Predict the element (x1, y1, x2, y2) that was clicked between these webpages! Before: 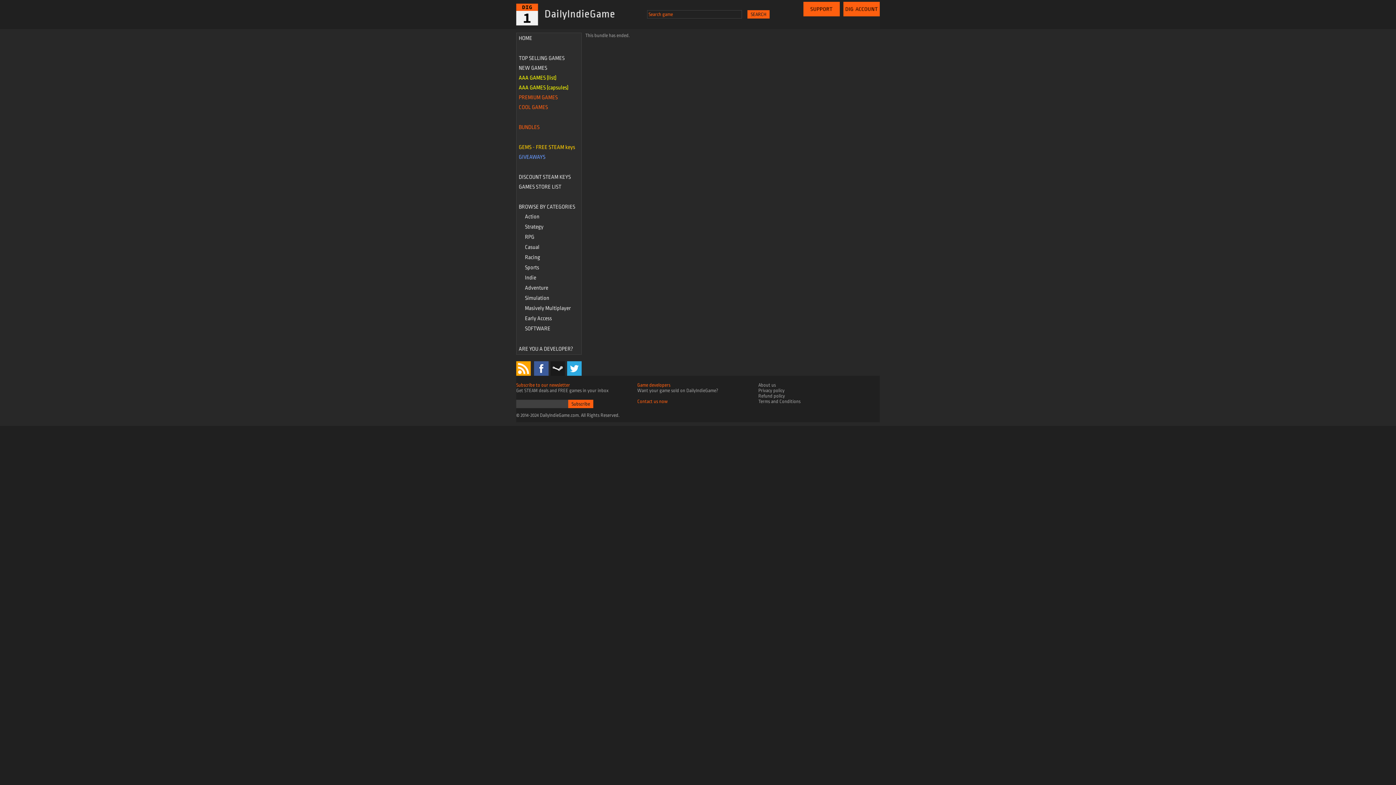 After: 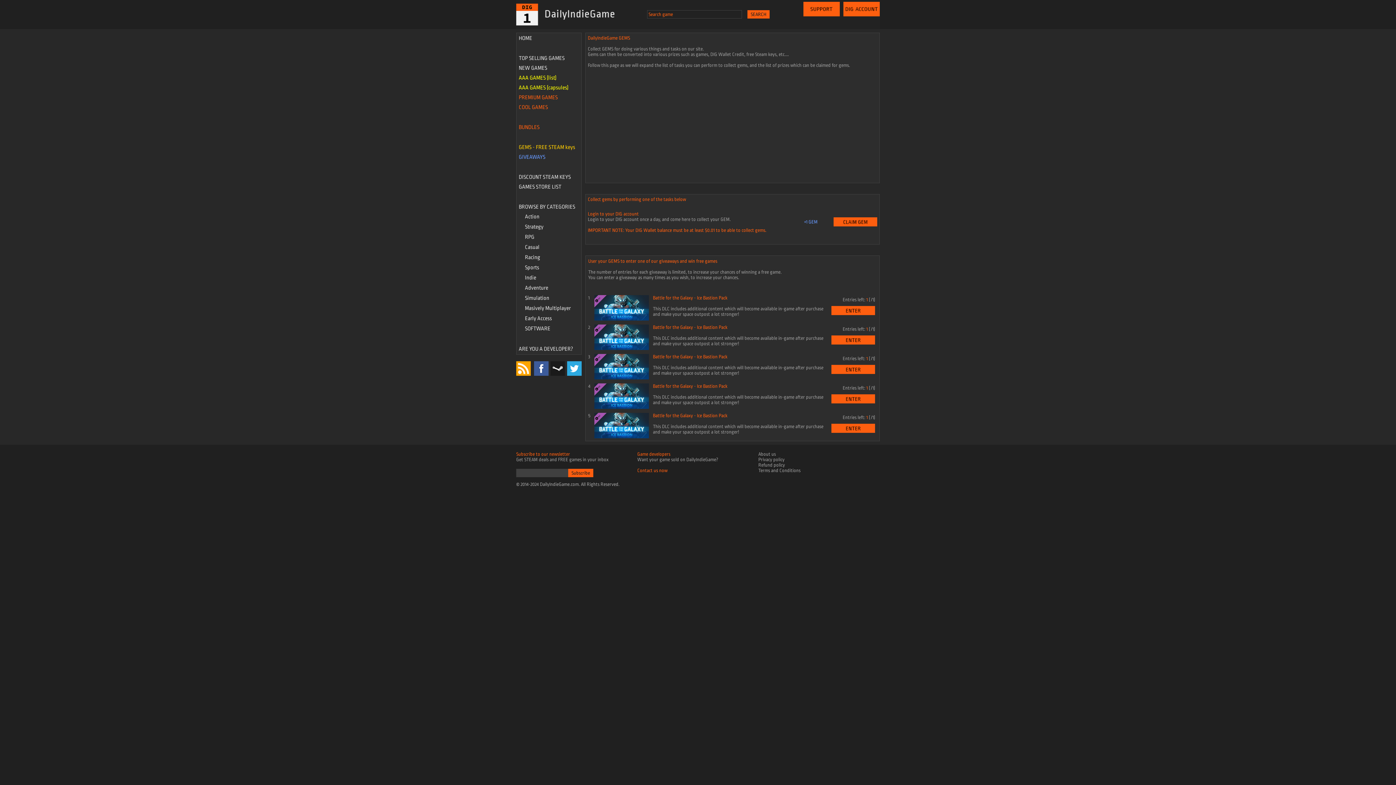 Action: bbox: (518, 145, 575, 150) label: GEMS - FREE STEAM keys